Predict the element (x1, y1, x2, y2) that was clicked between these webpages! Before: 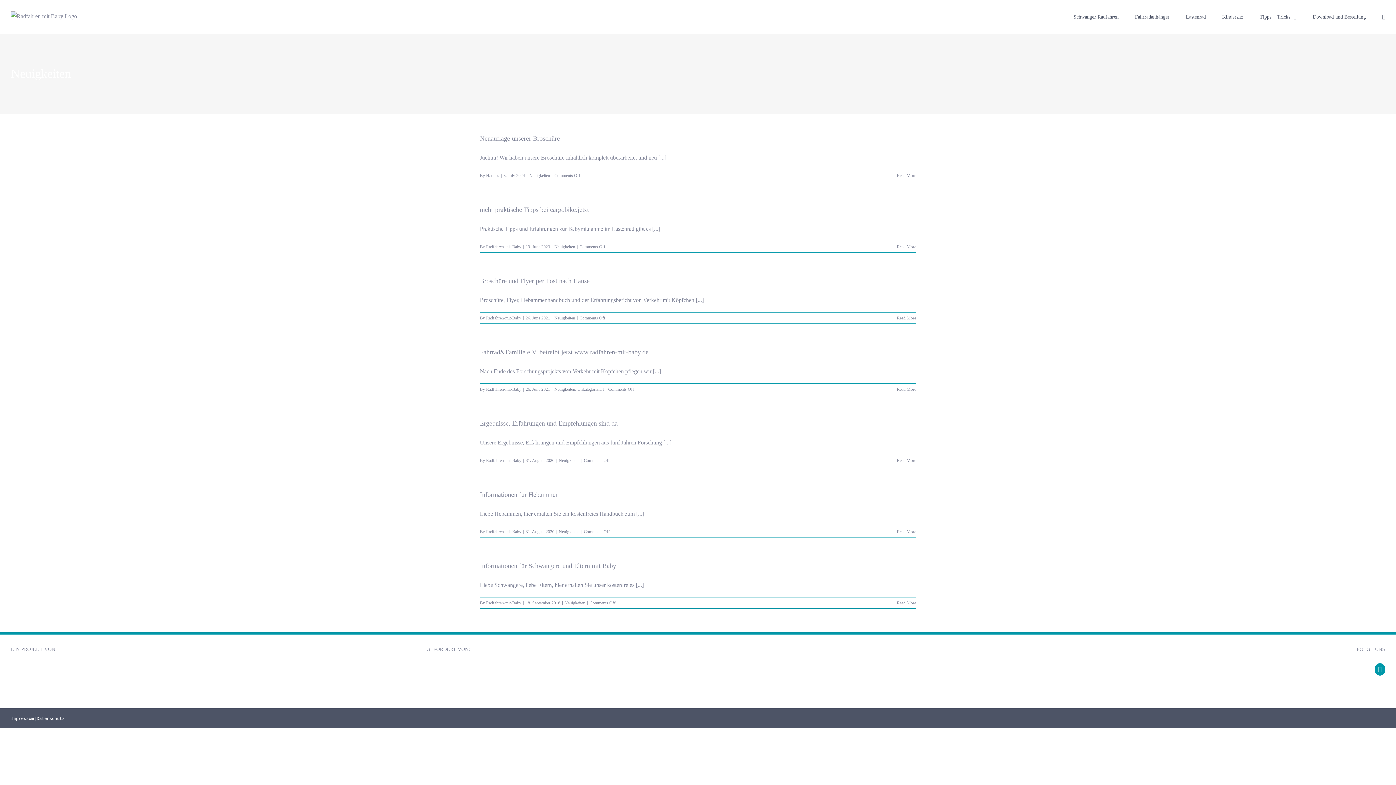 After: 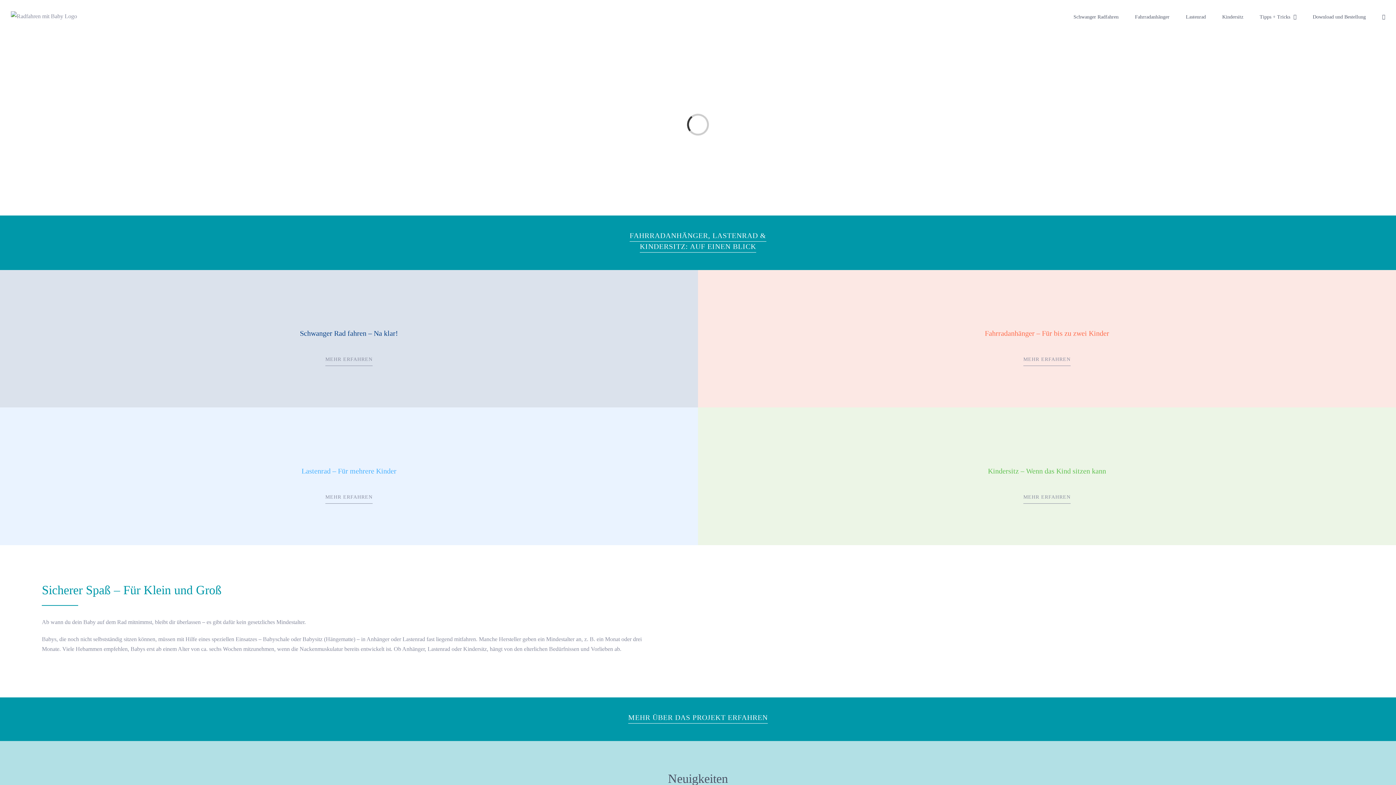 Action: bbox: (10, 11, 77, 21)